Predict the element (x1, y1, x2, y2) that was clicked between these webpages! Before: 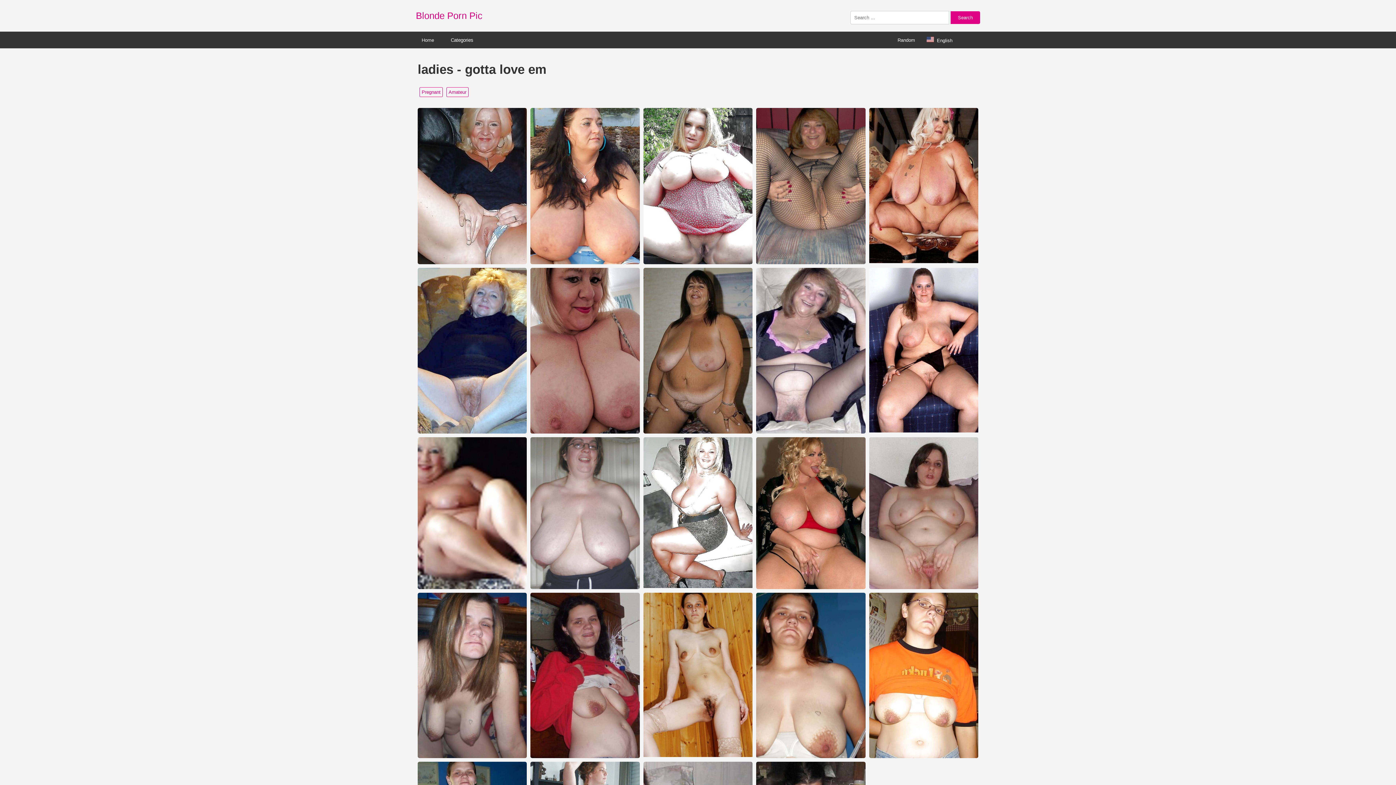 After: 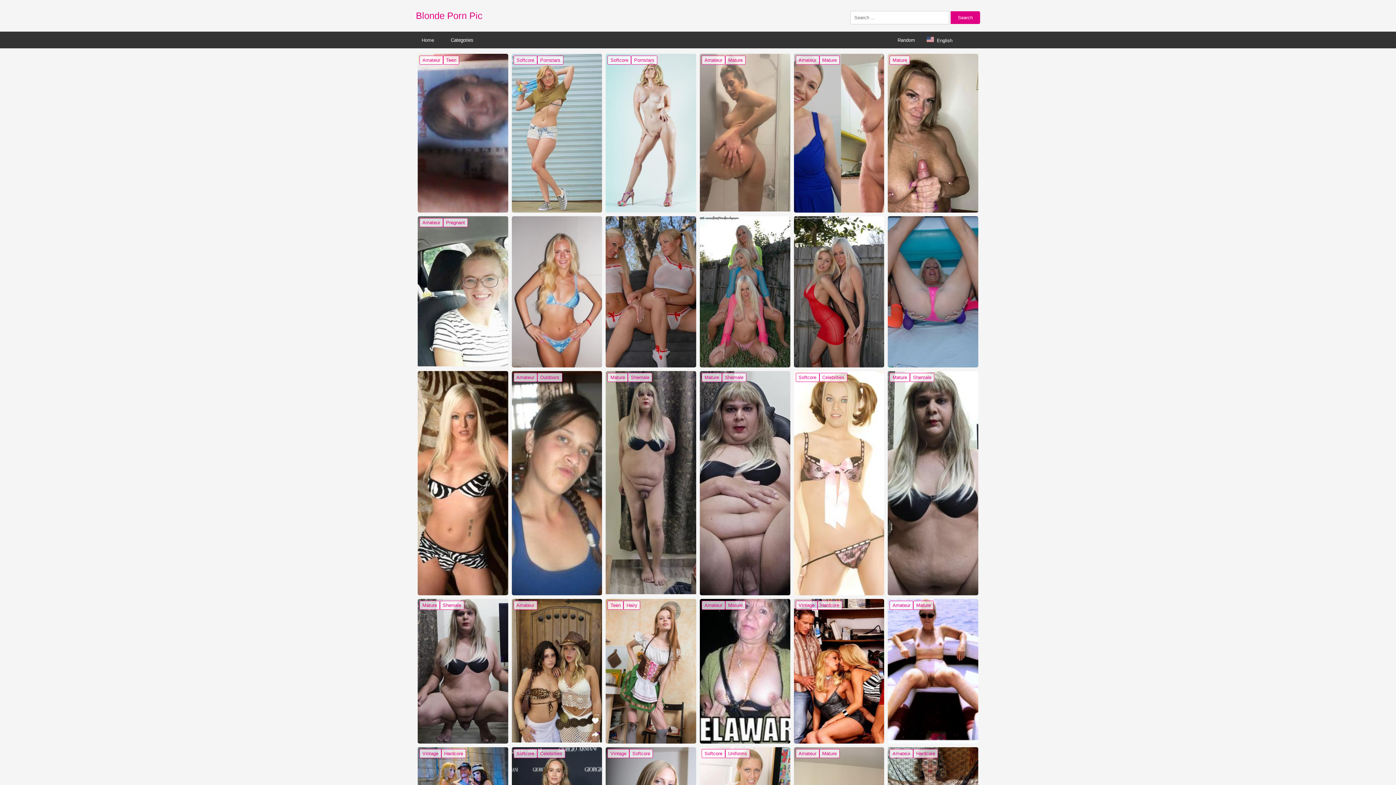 Action: bbox: (416, 10, 482, 21) label: Blonde Porn Pic